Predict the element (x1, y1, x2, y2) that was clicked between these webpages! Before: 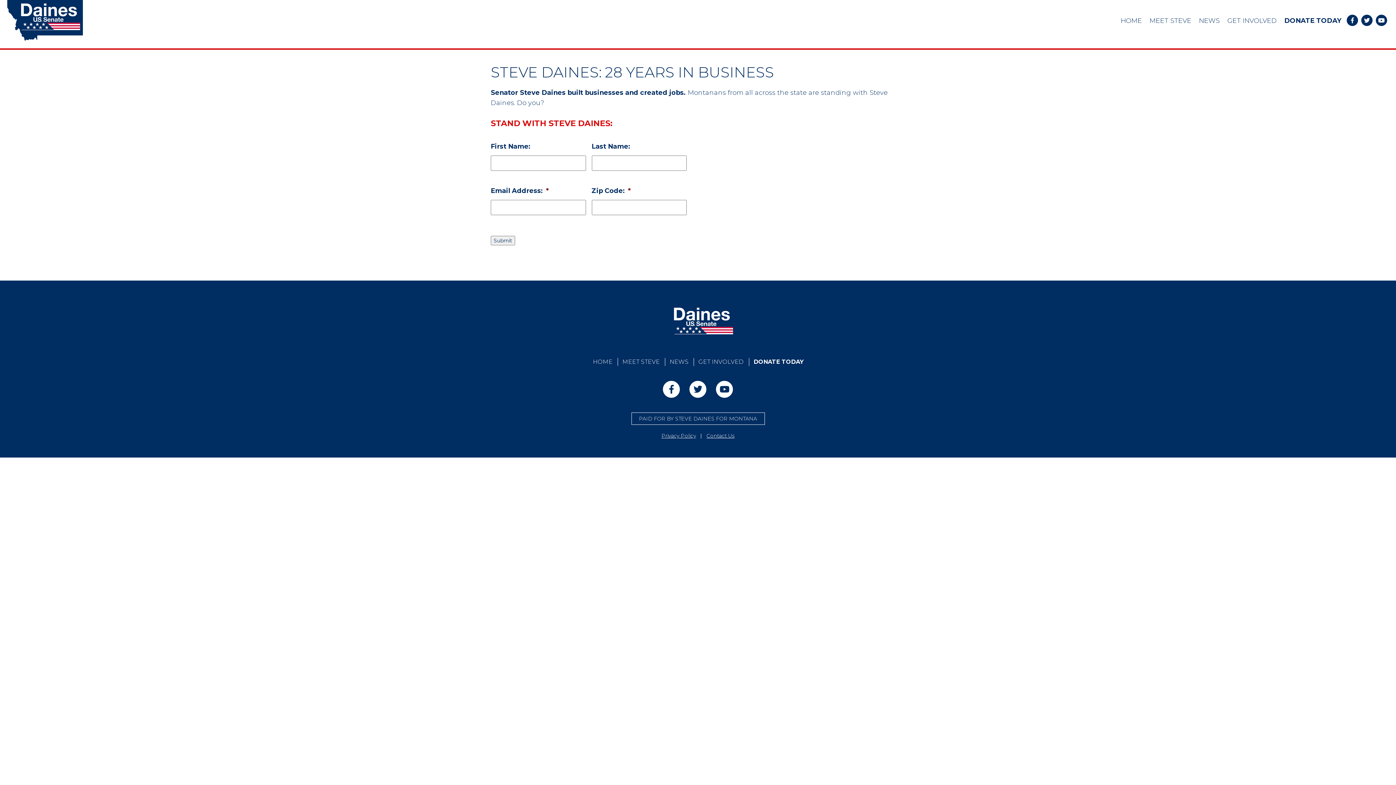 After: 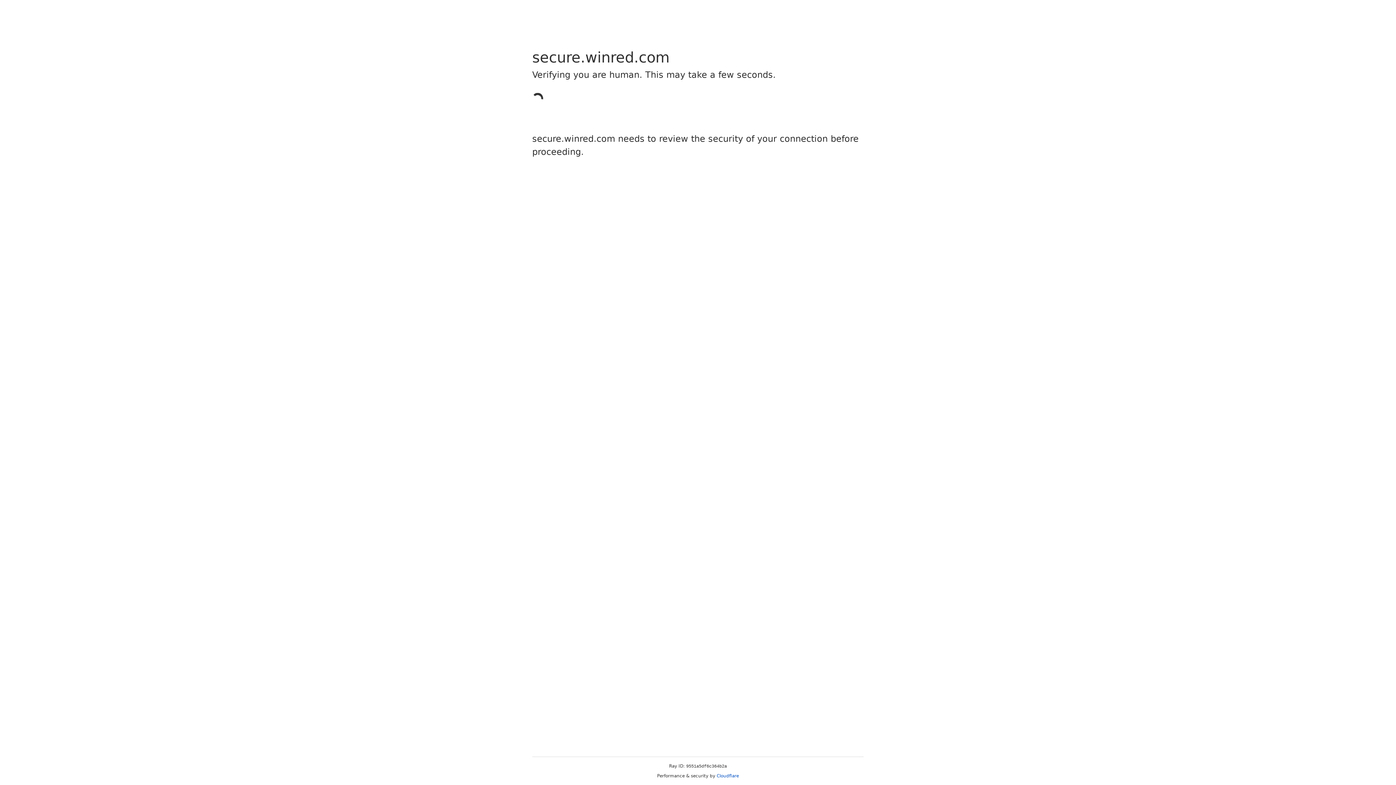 Action: label: DONATE TODAY bbox: (1280, 16, 1345, 25)